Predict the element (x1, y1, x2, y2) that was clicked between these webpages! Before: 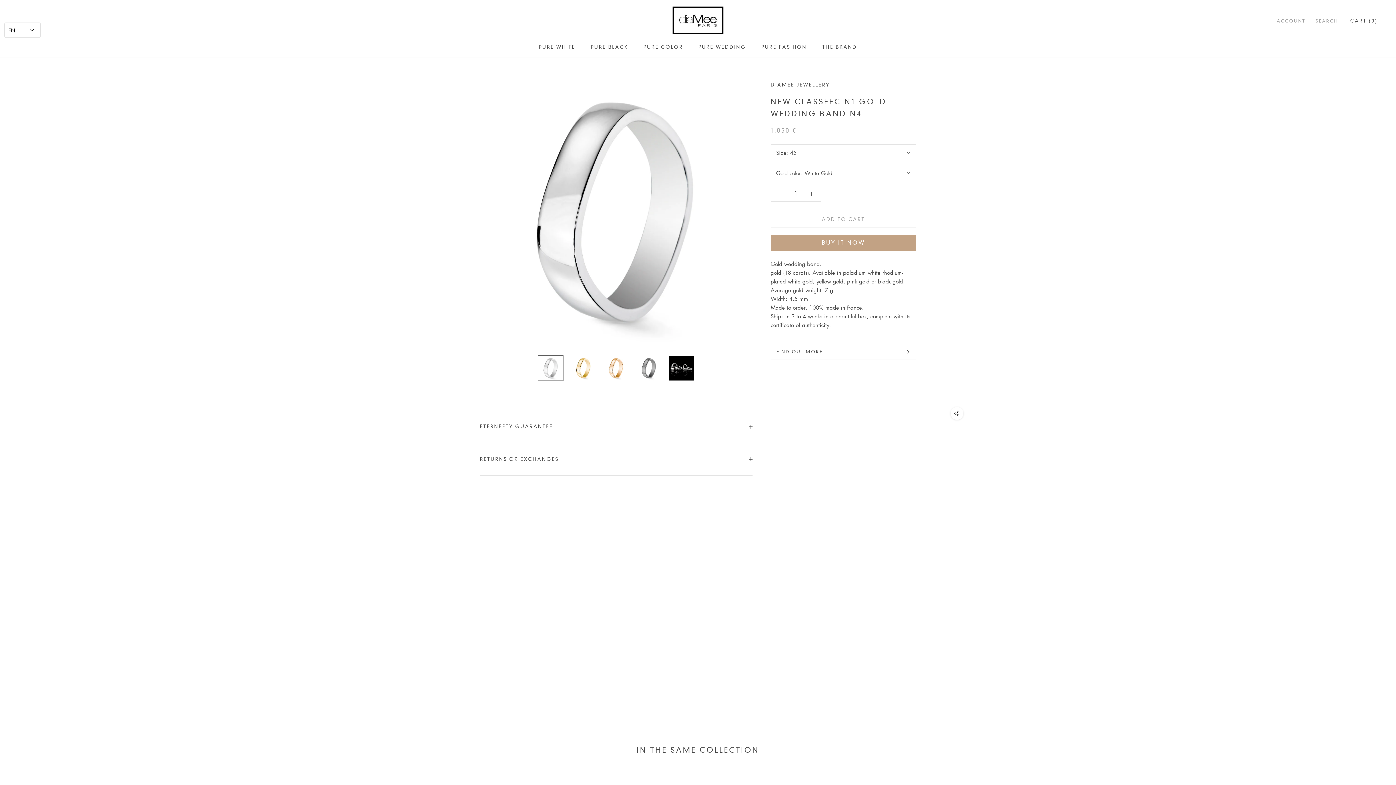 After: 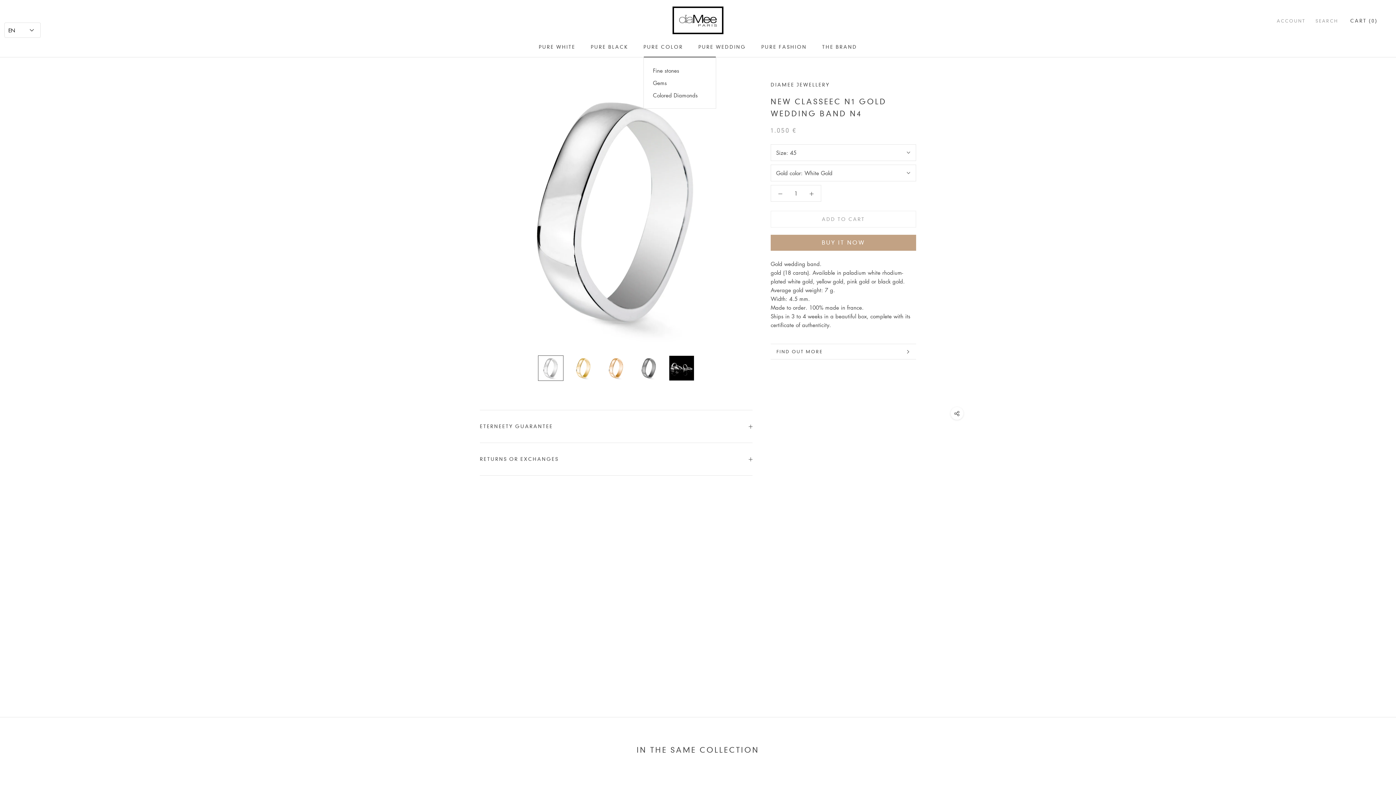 Action: label: PURE COLOR bbox: (643, 44, 683, 49)